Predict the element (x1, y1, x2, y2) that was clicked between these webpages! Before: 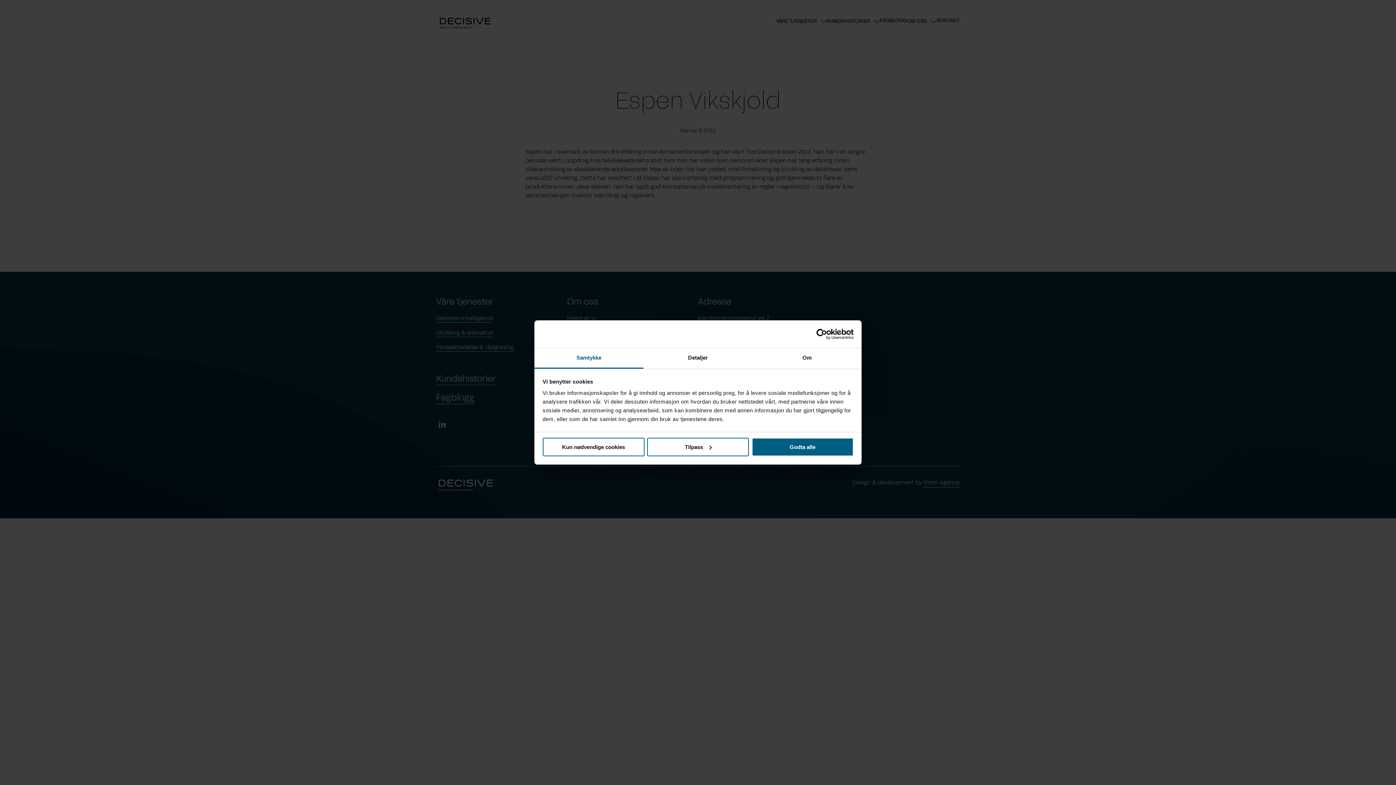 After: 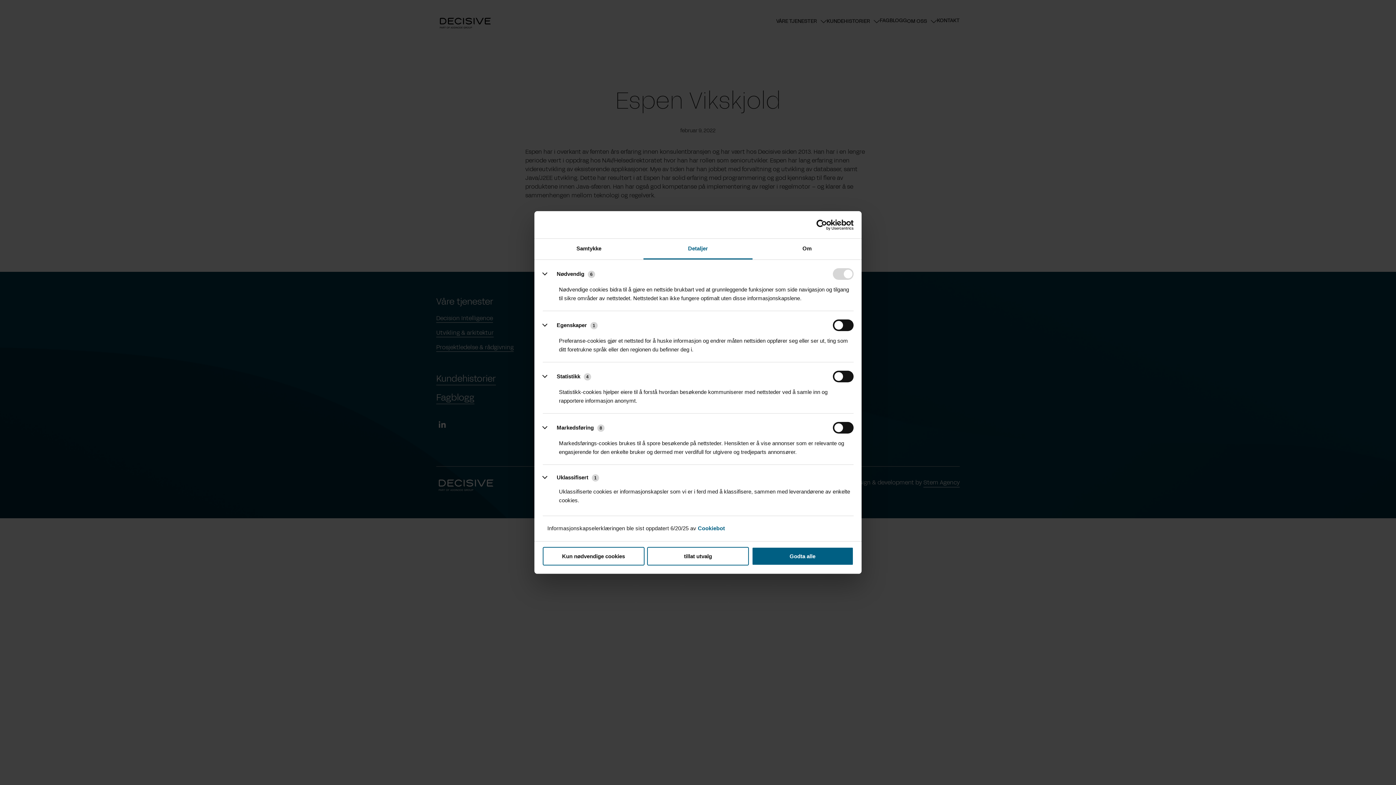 Action: label: Detaljer bbox: (643, 348, 752, 368)